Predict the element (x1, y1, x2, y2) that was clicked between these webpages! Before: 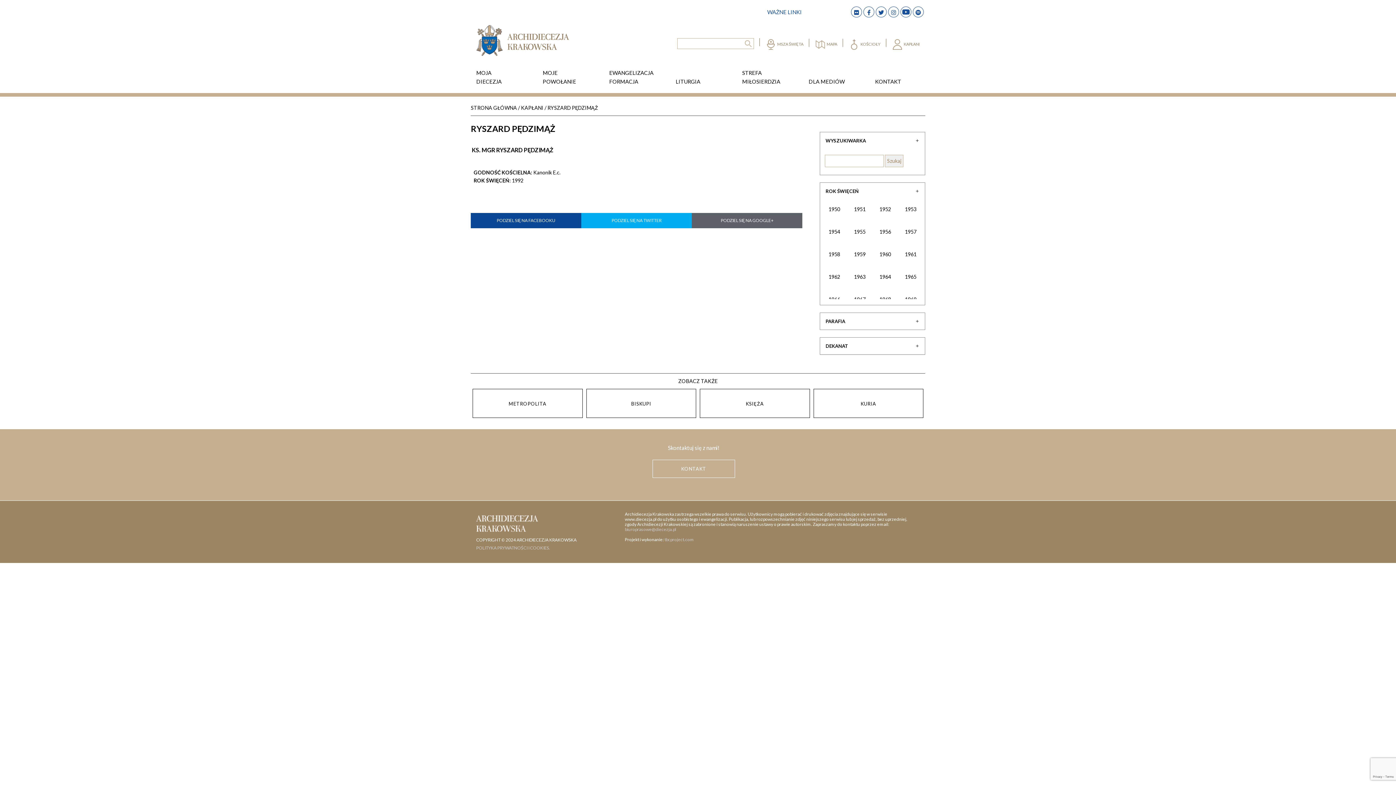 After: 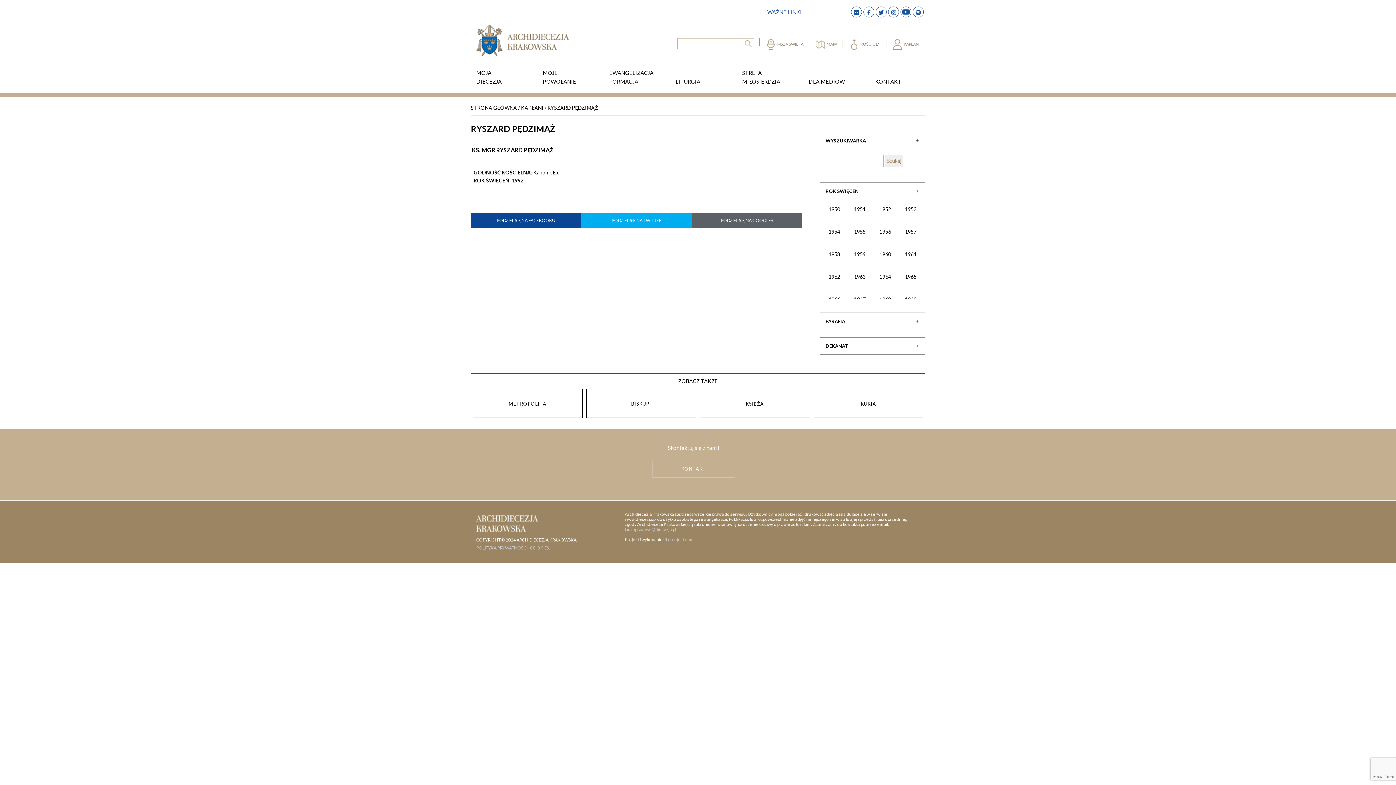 Action: bbox: (828, 273, 840, 280) label: 1962